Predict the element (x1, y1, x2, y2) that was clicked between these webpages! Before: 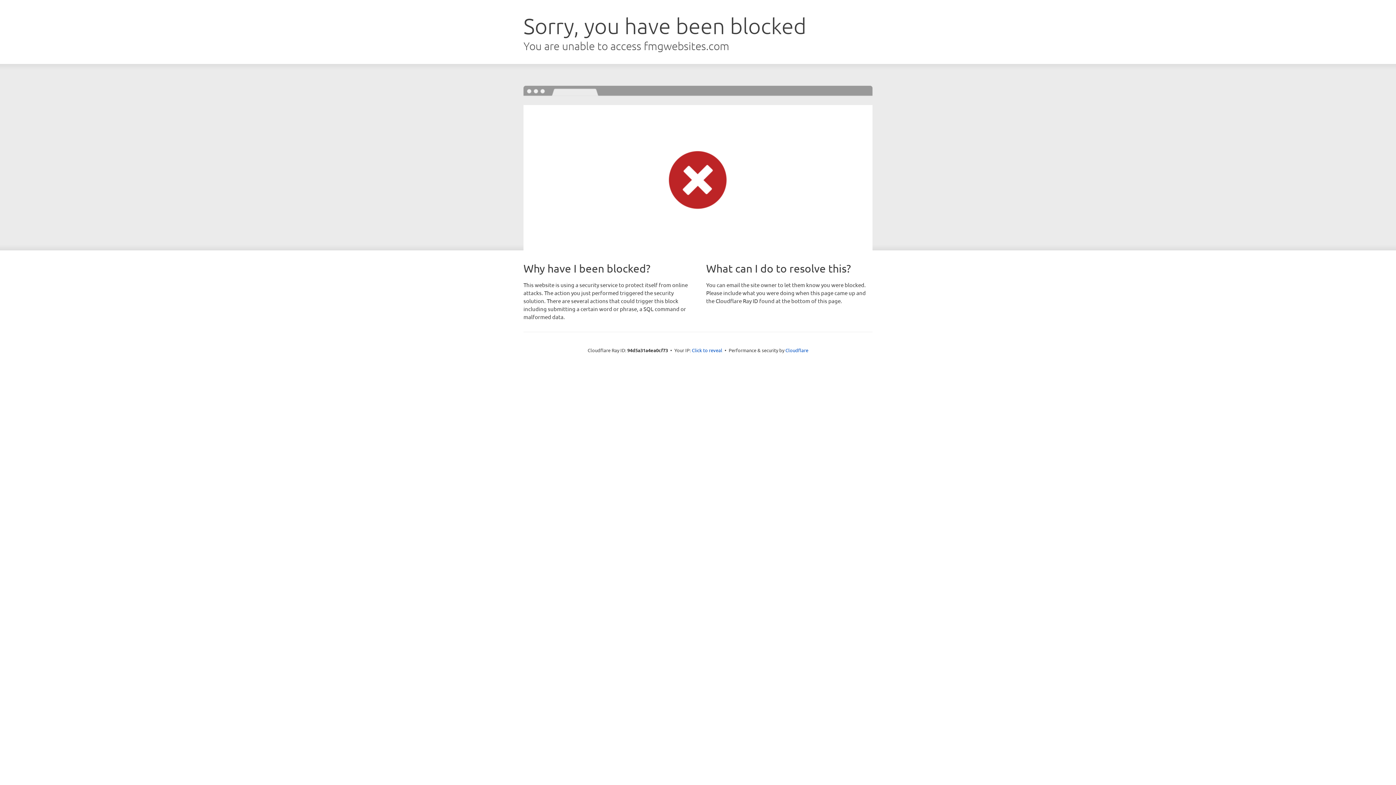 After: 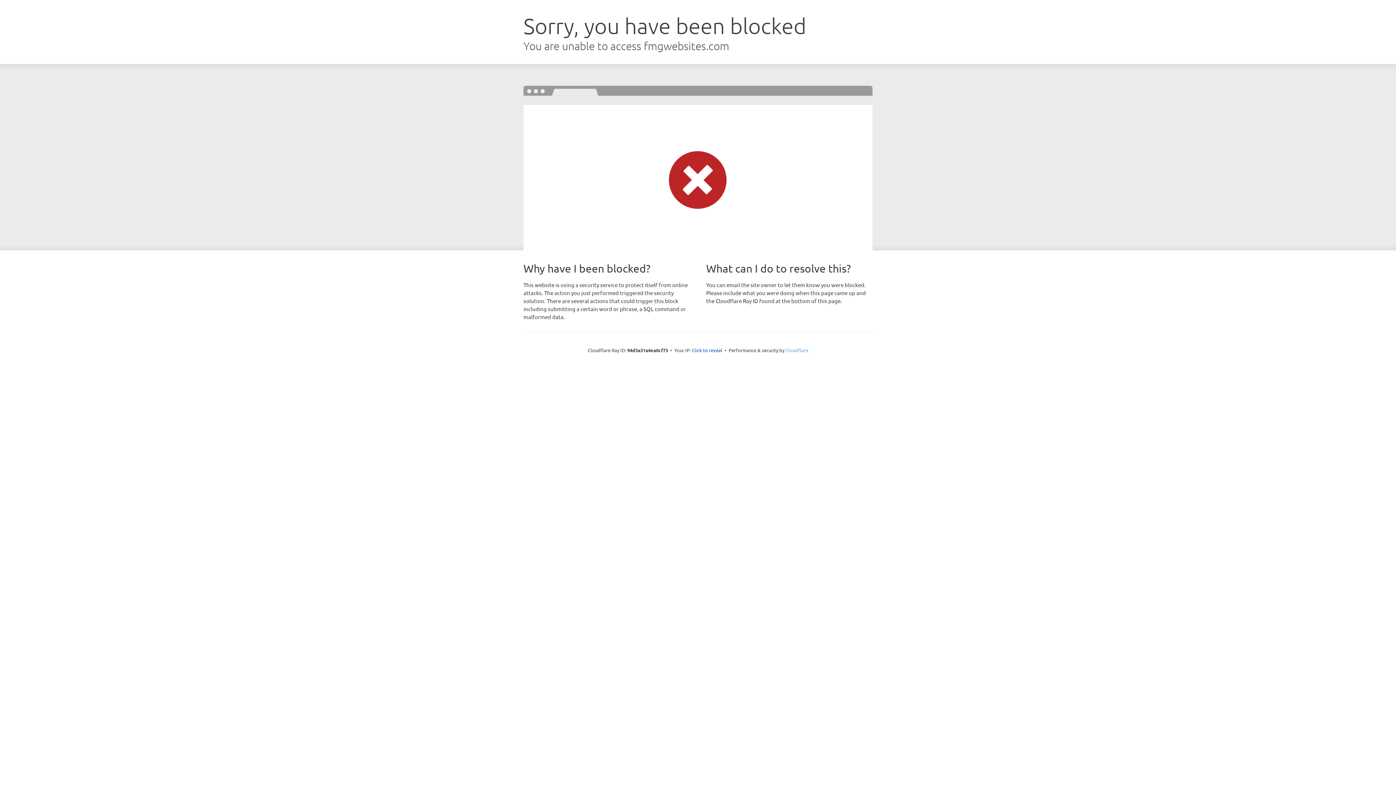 Action: label: Cloudflare bbox: (785, 347, 808, 353)